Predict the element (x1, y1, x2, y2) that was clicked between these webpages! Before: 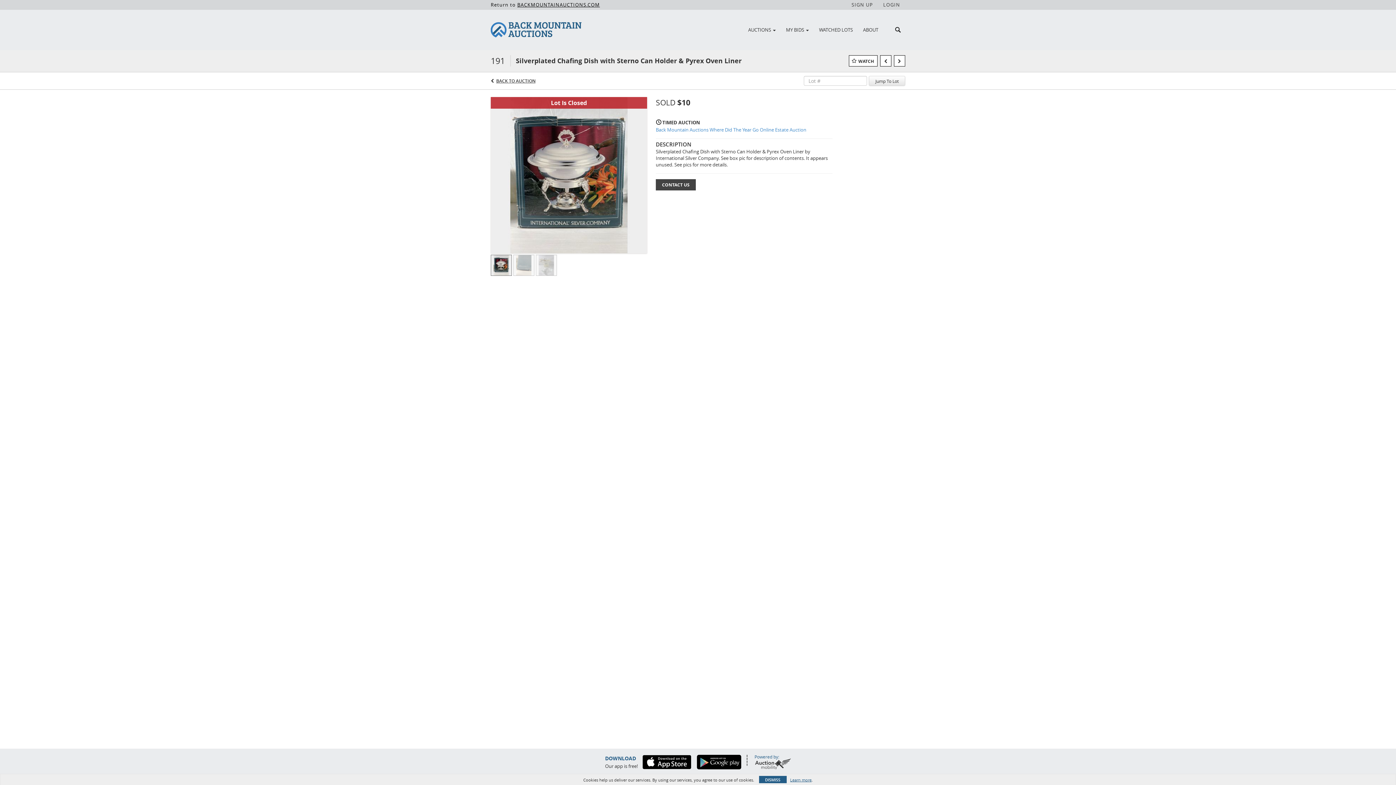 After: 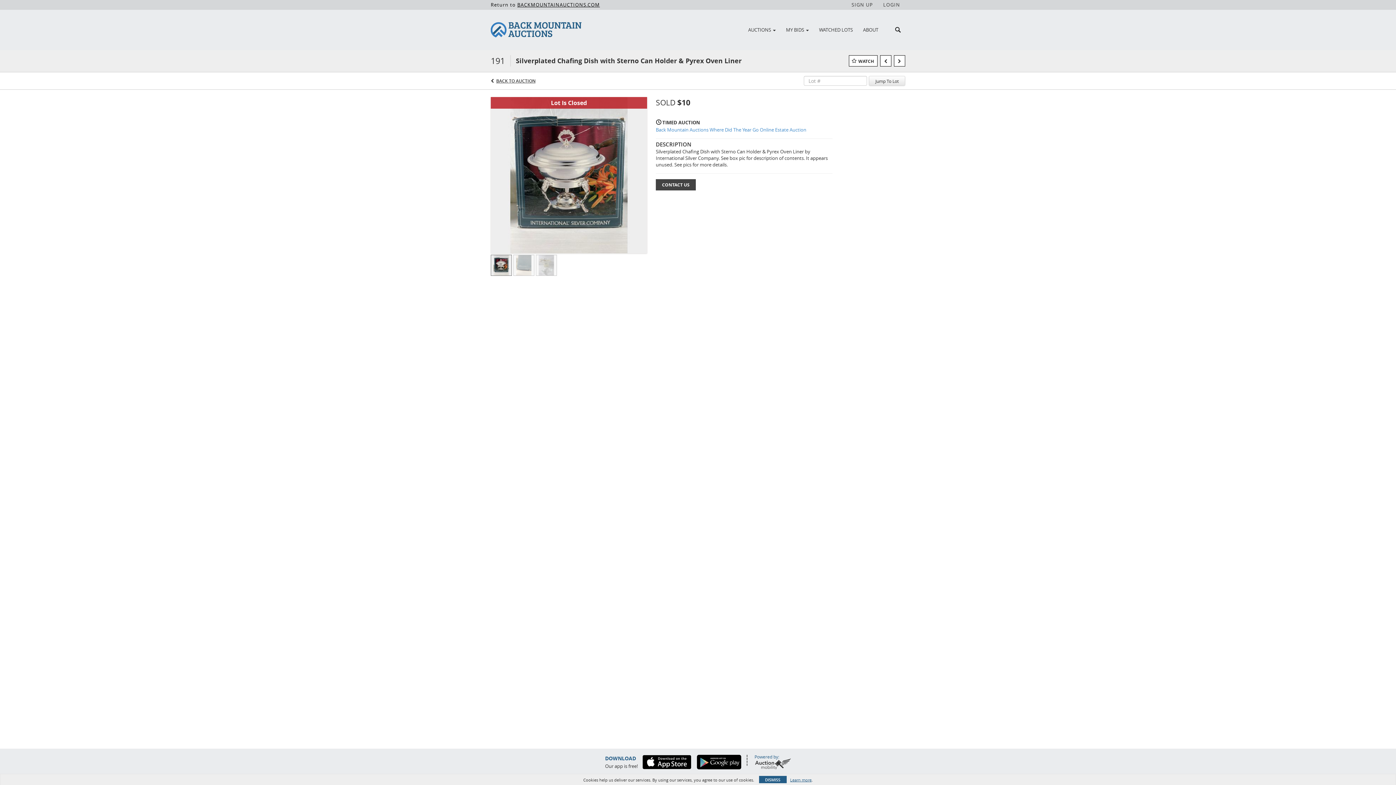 Action: bbox: (692, 755, 741, 769)